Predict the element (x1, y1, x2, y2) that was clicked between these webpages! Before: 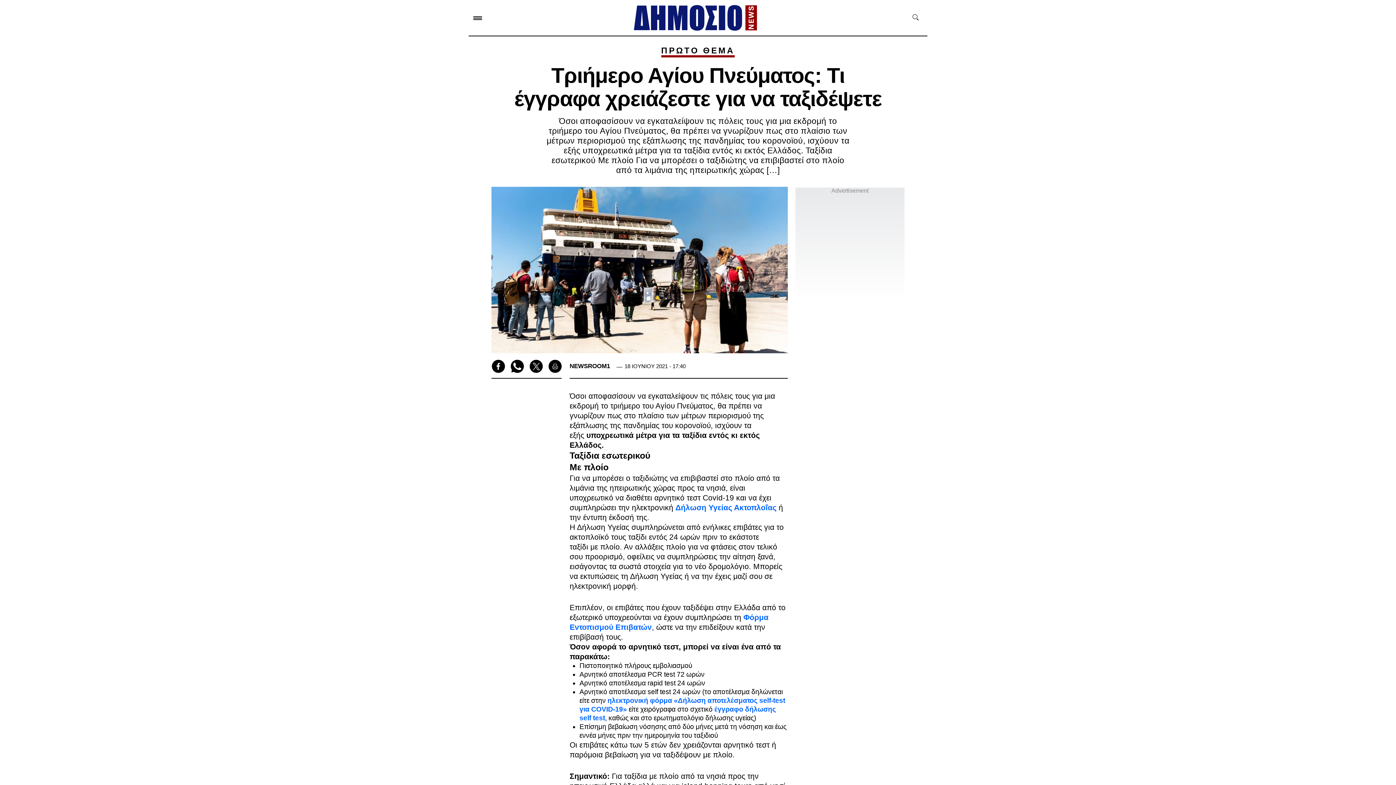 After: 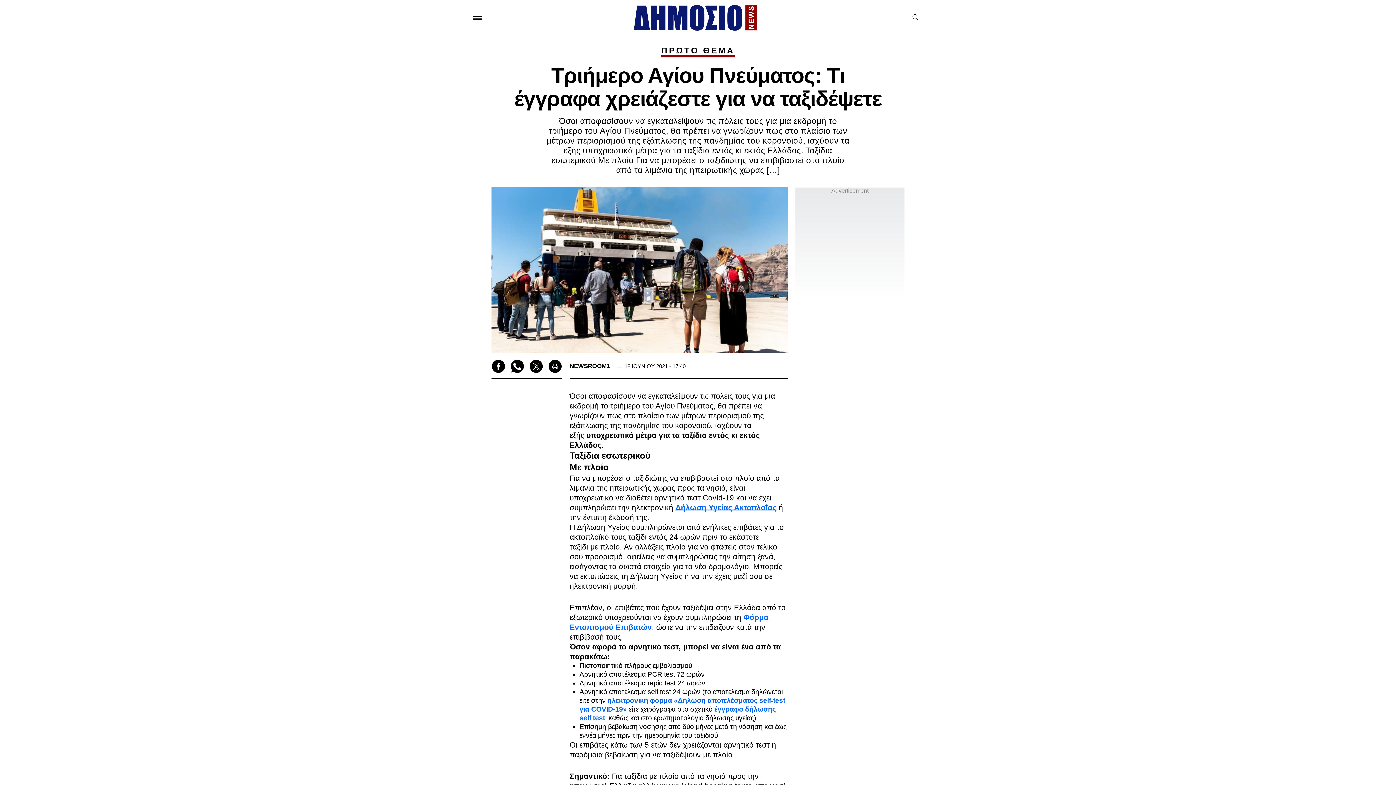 Action: bbox: (675, 503, 776, 511) label: Δήλωση Υγείας Ακτοπλοΐας